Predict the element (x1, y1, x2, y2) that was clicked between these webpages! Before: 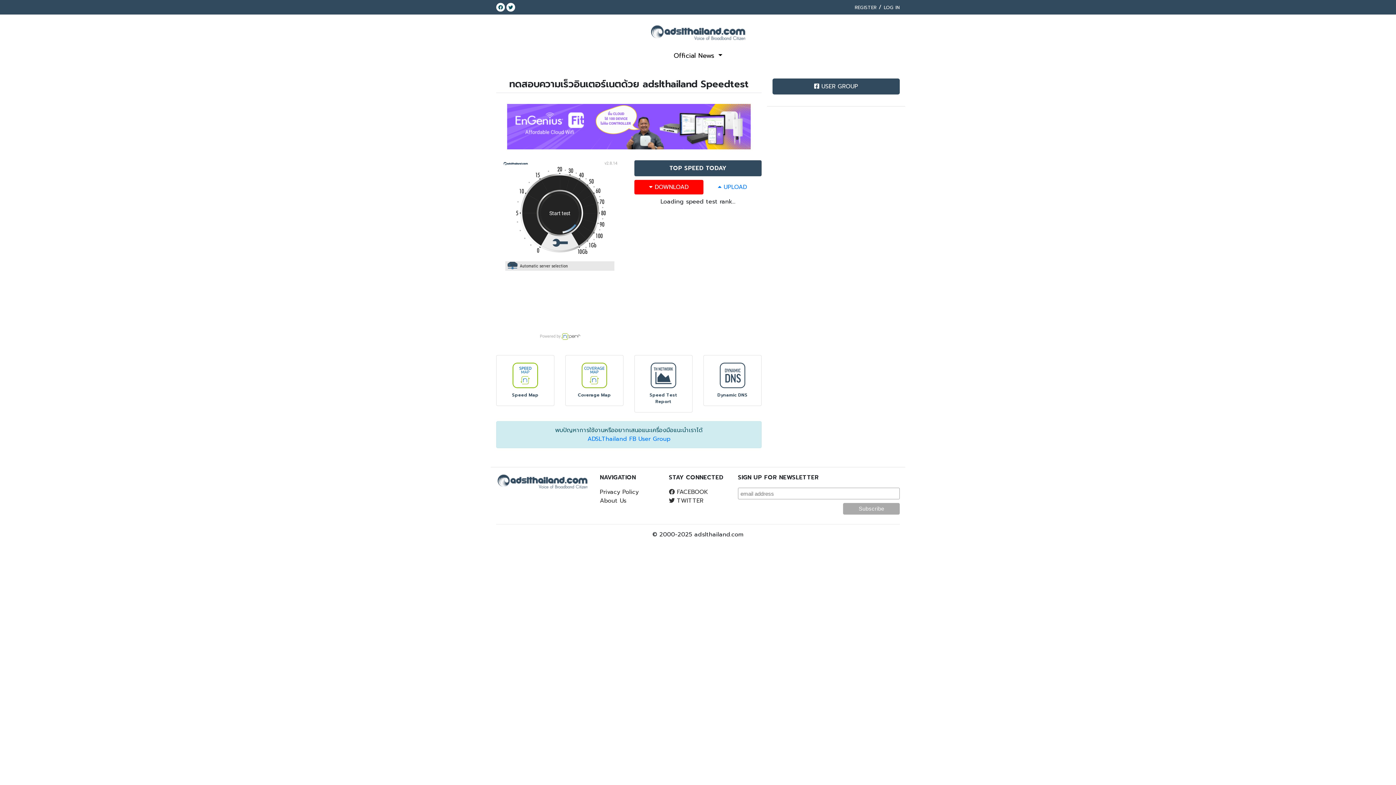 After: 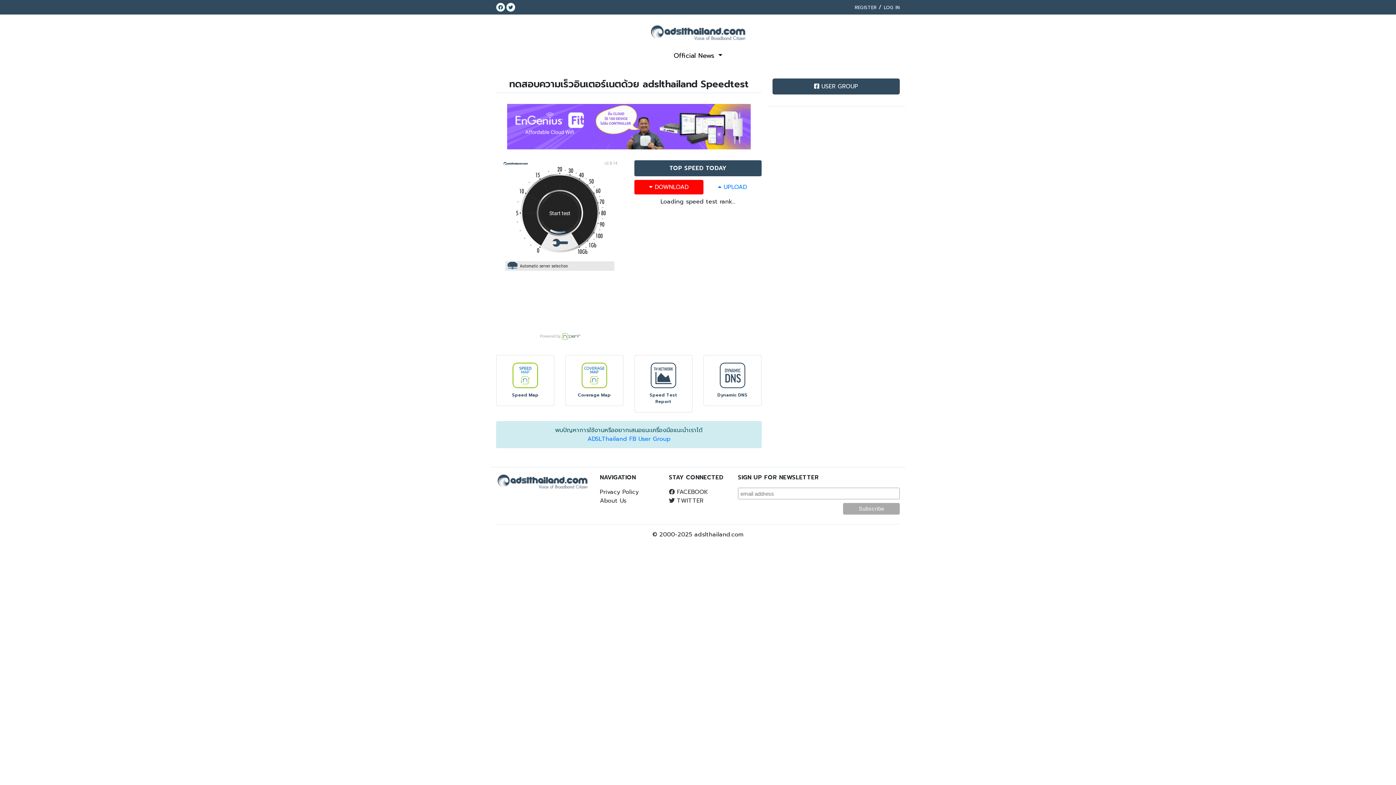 Action: bbox: (651, 28, 745, 36)